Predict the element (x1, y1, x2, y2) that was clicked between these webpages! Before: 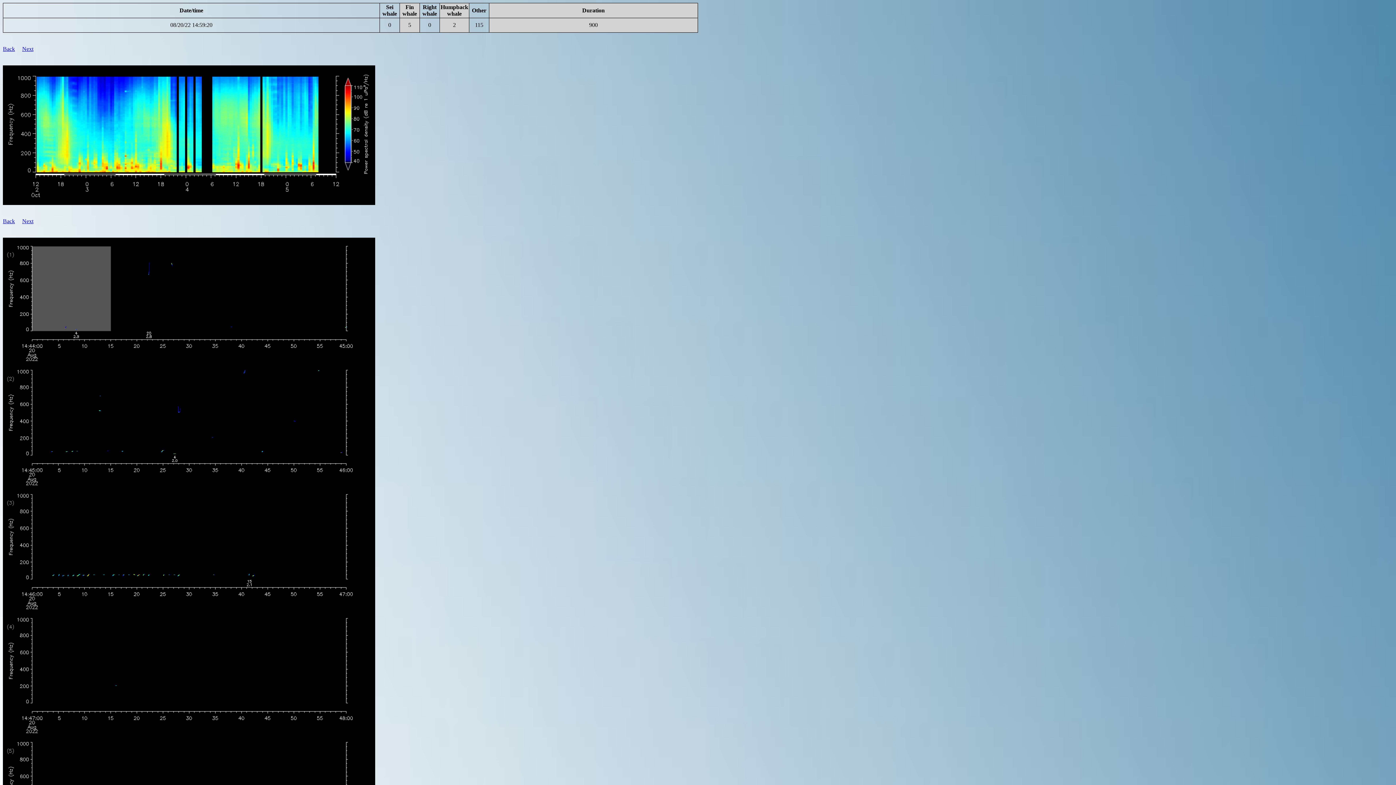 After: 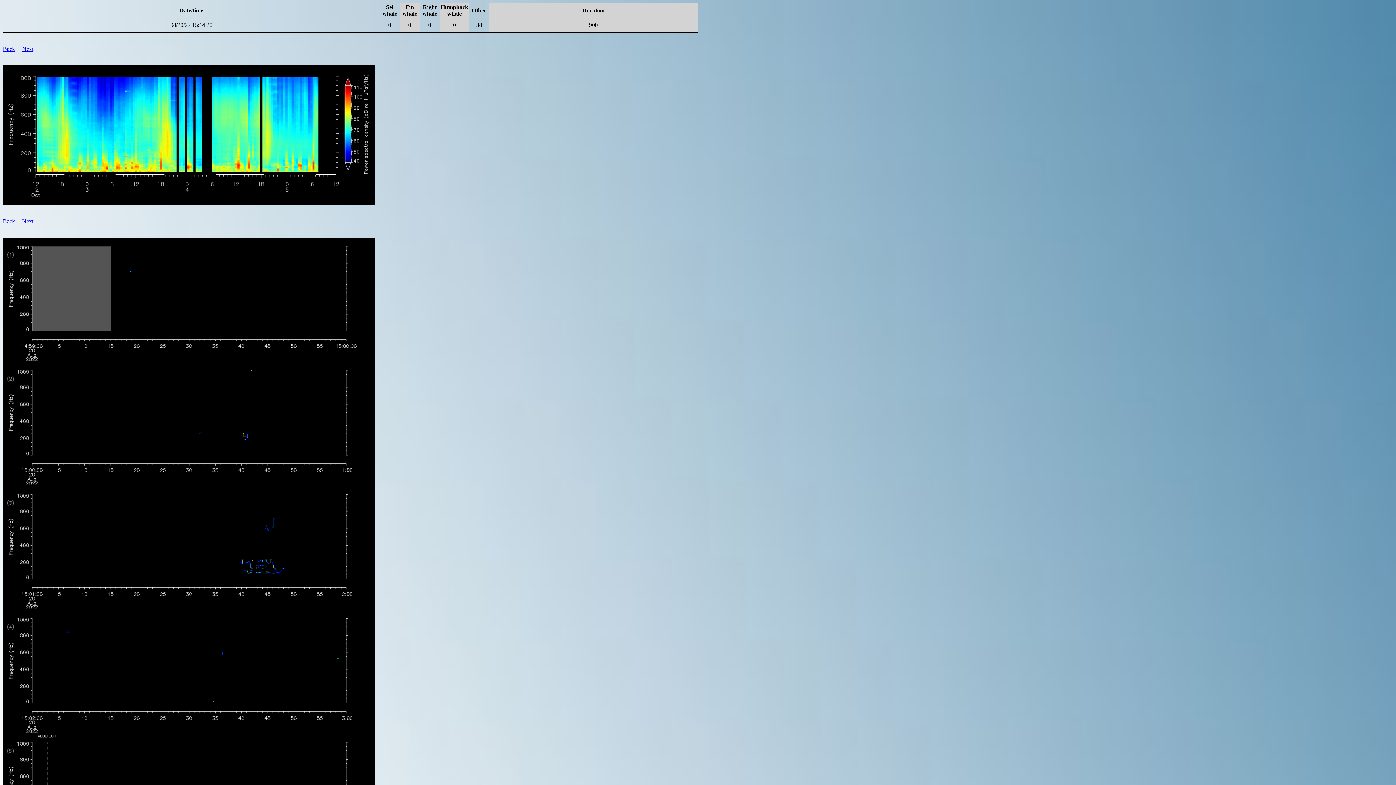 Action: bbox: (22, 218, 33, 224) label: Next